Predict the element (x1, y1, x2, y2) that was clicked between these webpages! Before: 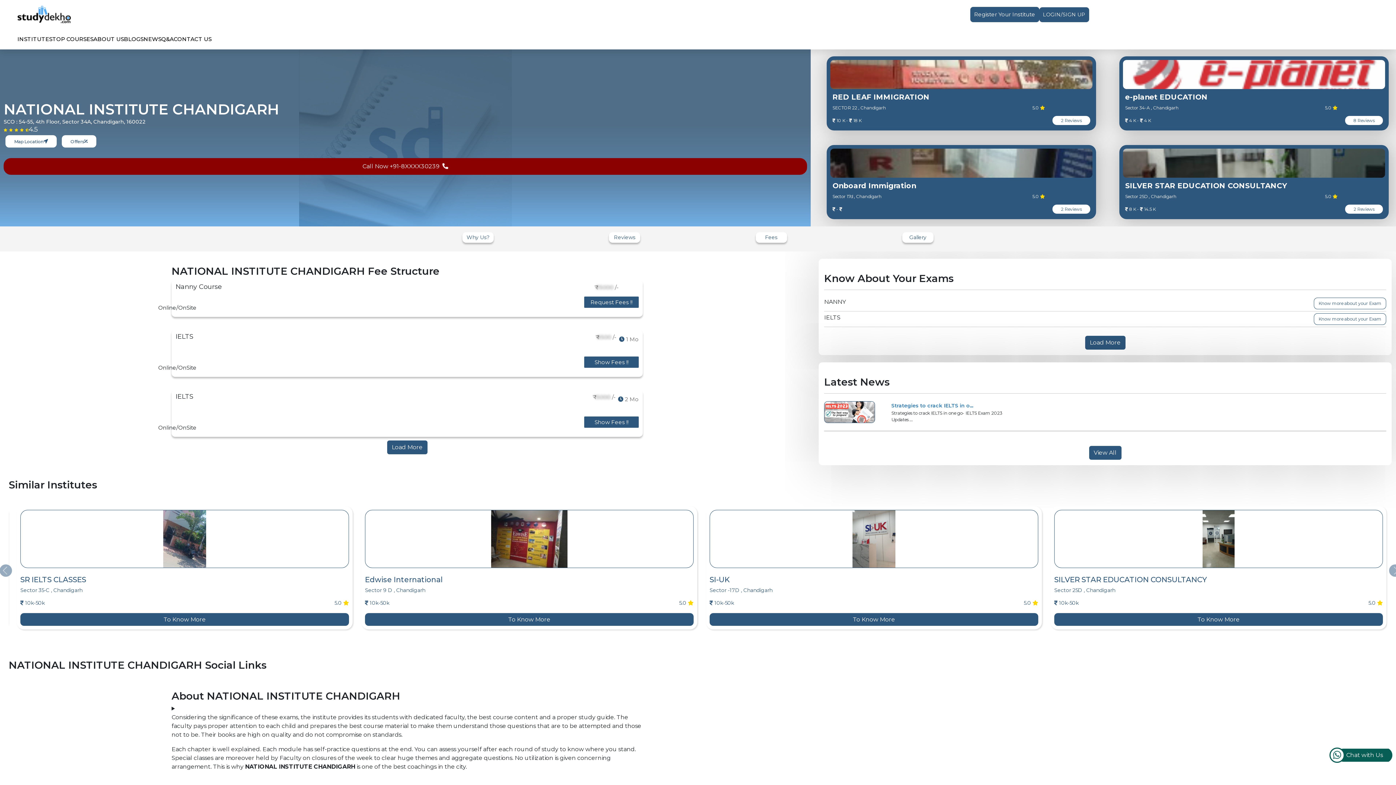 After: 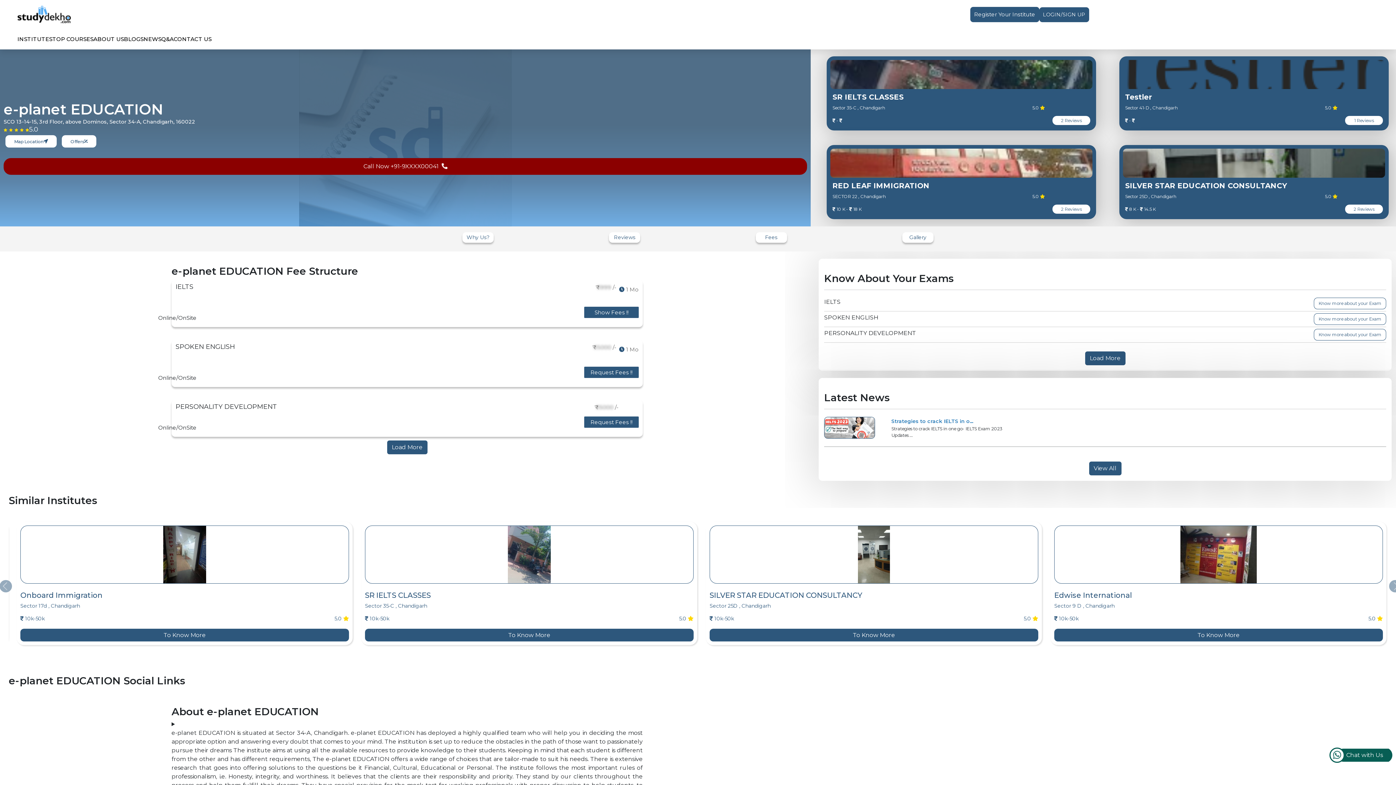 Action: bbox: (1119, 56, 1389, 130) label: e-planet EDUCATION
Sector 34-A , Chandigarh
5.0 
 4 K -  4 K
8 Reviews